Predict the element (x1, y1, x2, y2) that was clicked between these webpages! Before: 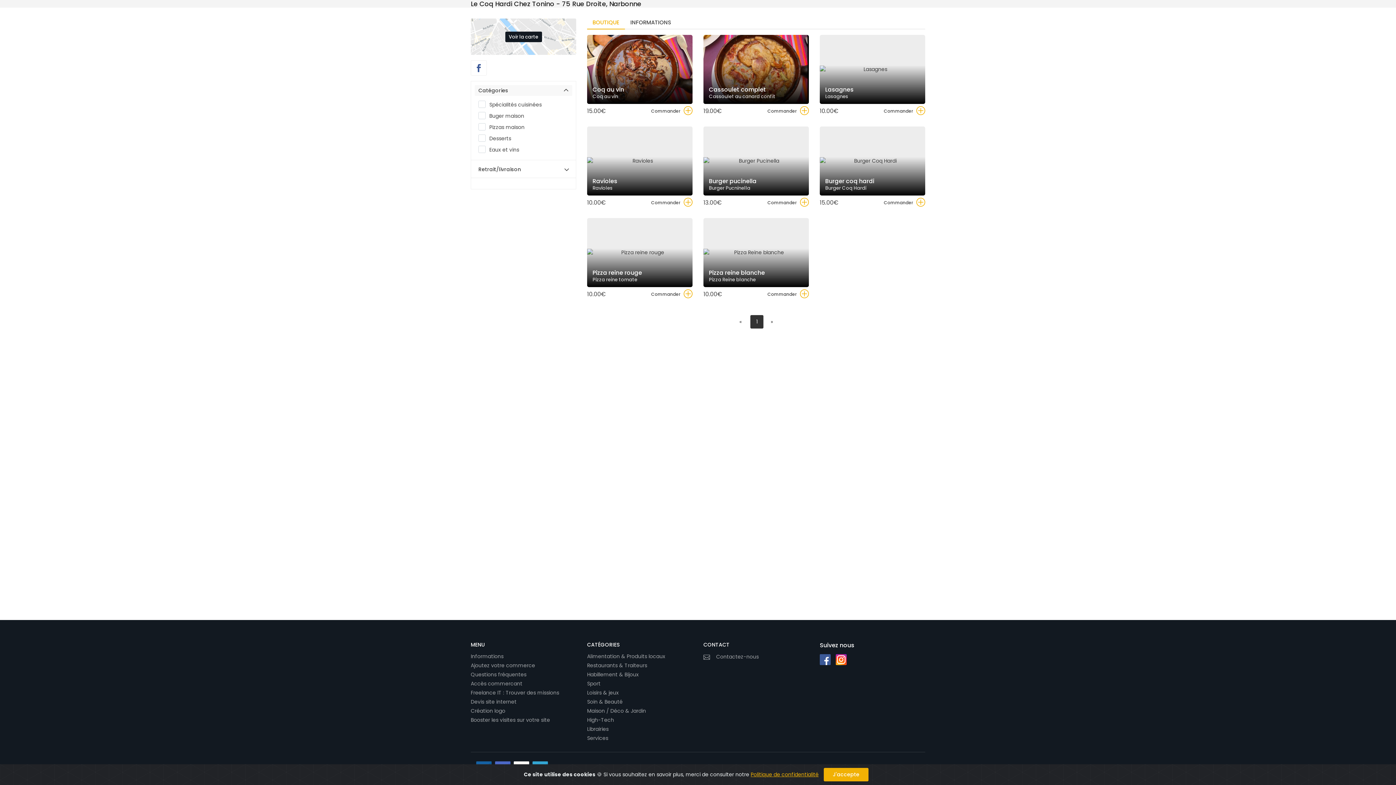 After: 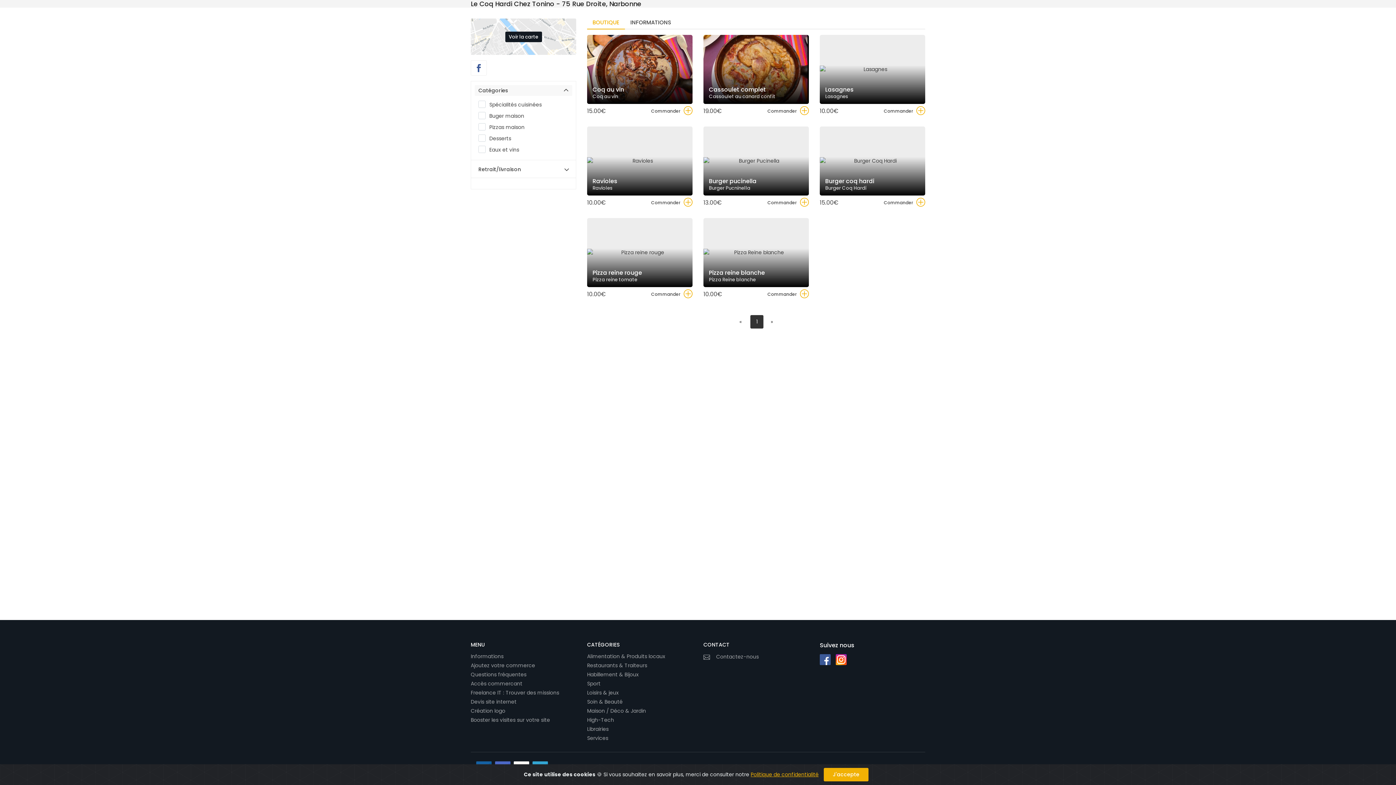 Action: label: 1 bbox: (750, 315, 763, 328)